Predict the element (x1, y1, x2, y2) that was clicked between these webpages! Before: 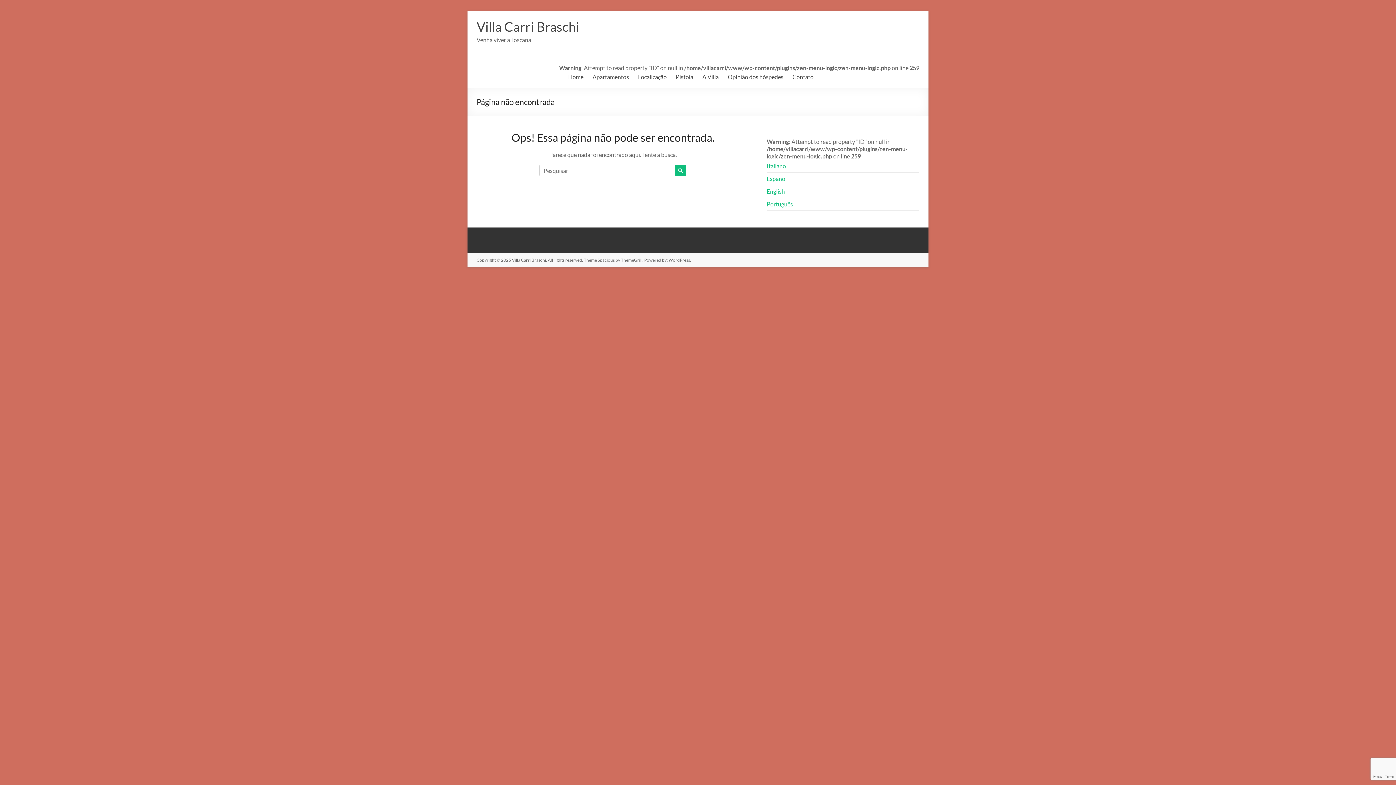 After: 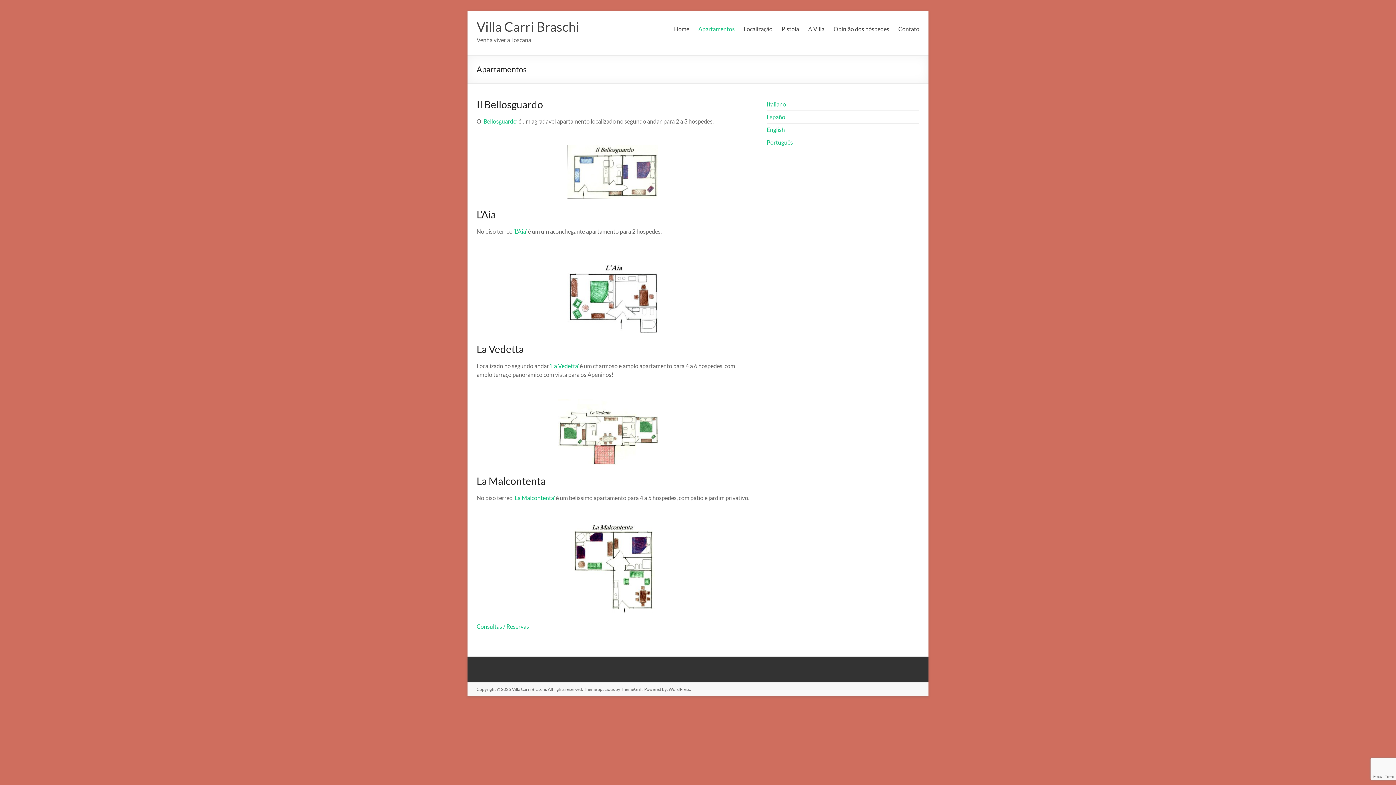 Action: label: Apartamentos bbox: (592, 71, 629, 82)